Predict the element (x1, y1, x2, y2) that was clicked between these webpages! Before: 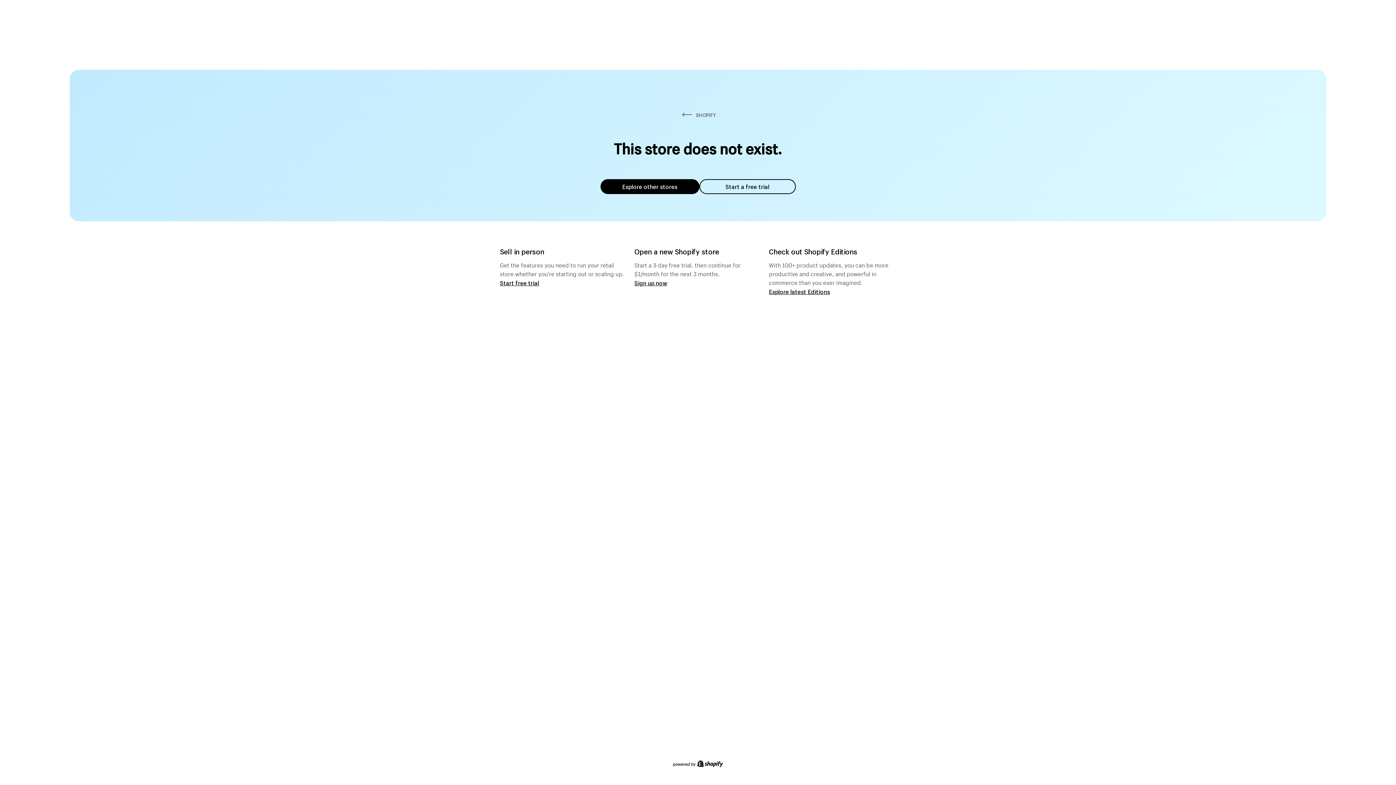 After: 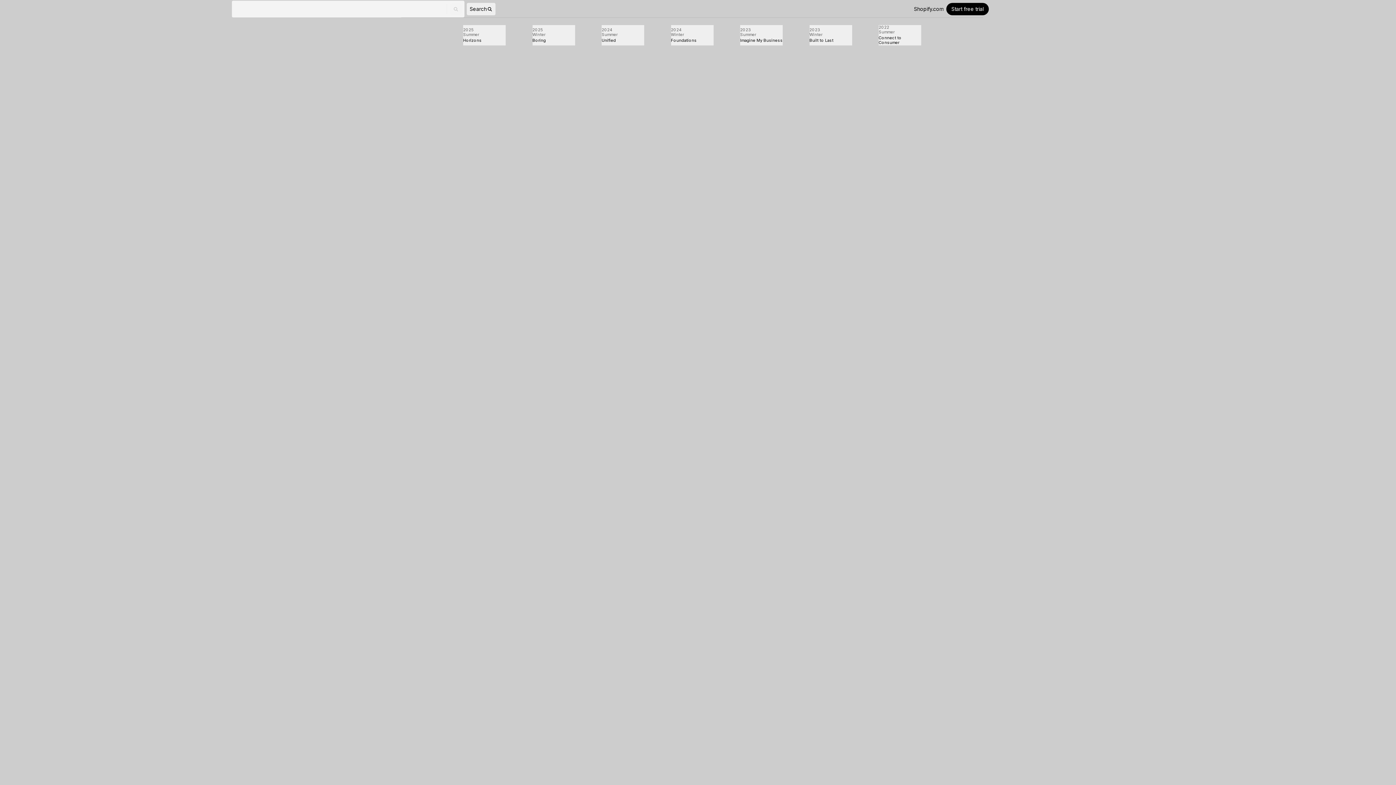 Action: bbox: (769, 287, 830, 295) label: Explore latest Editions